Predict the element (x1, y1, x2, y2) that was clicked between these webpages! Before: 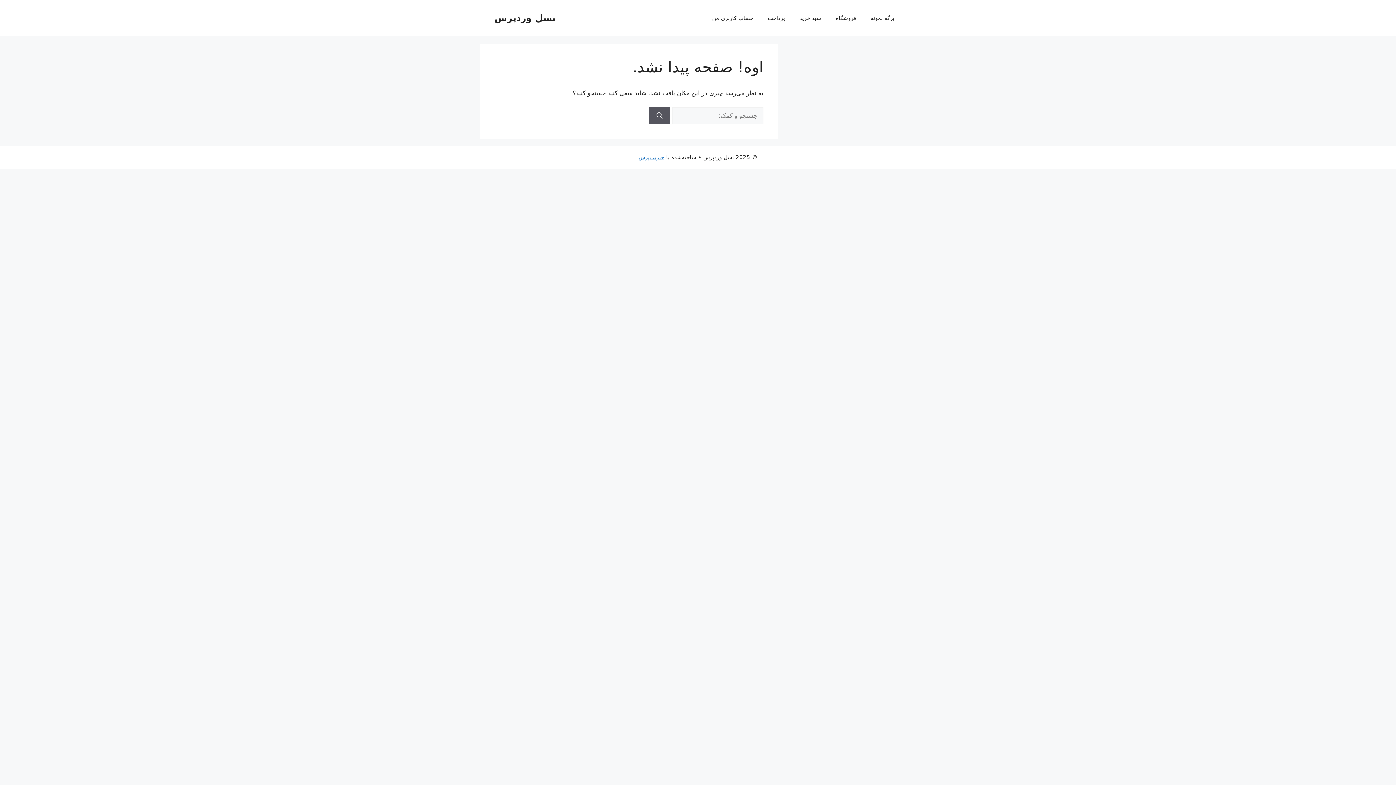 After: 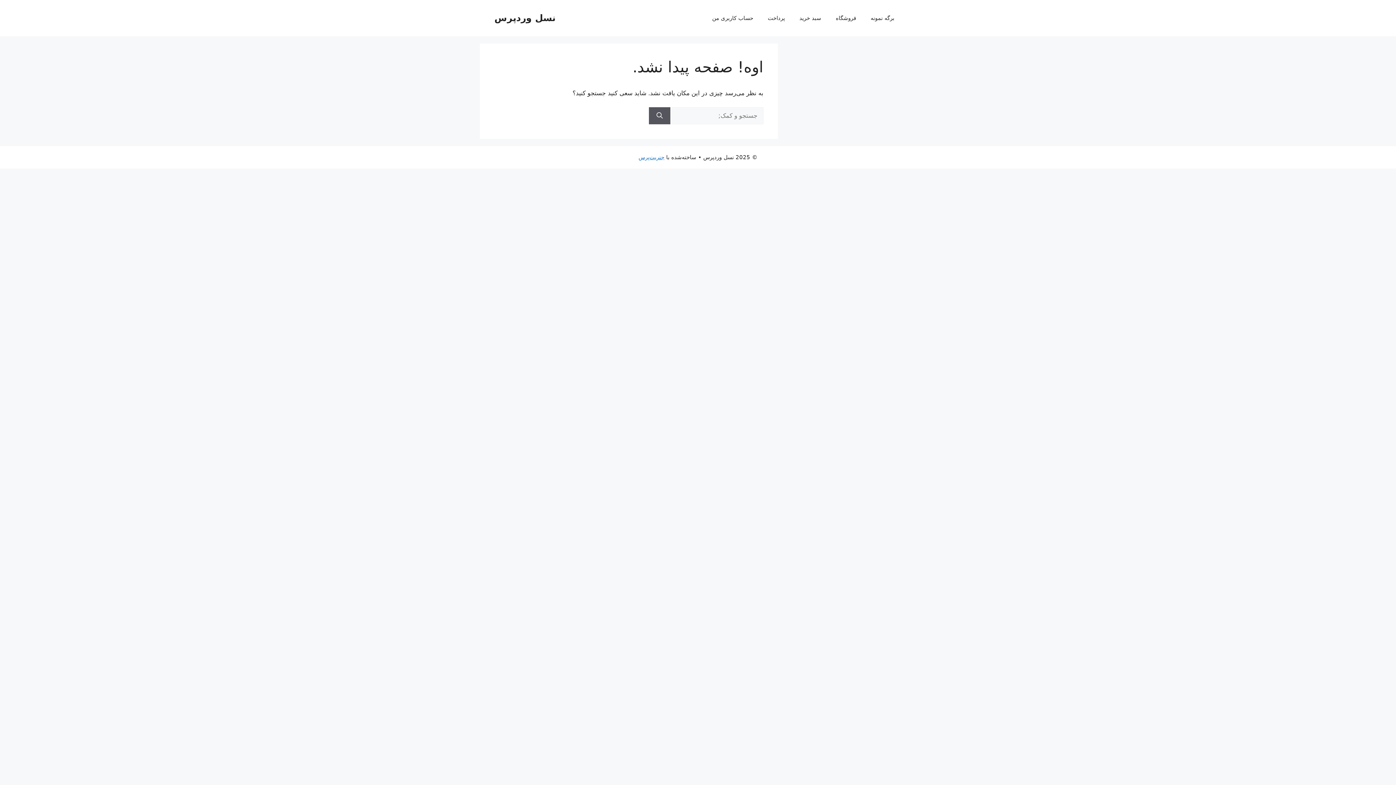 Action: bbox: (863, 7, 901, 29) label: برگه نمونه